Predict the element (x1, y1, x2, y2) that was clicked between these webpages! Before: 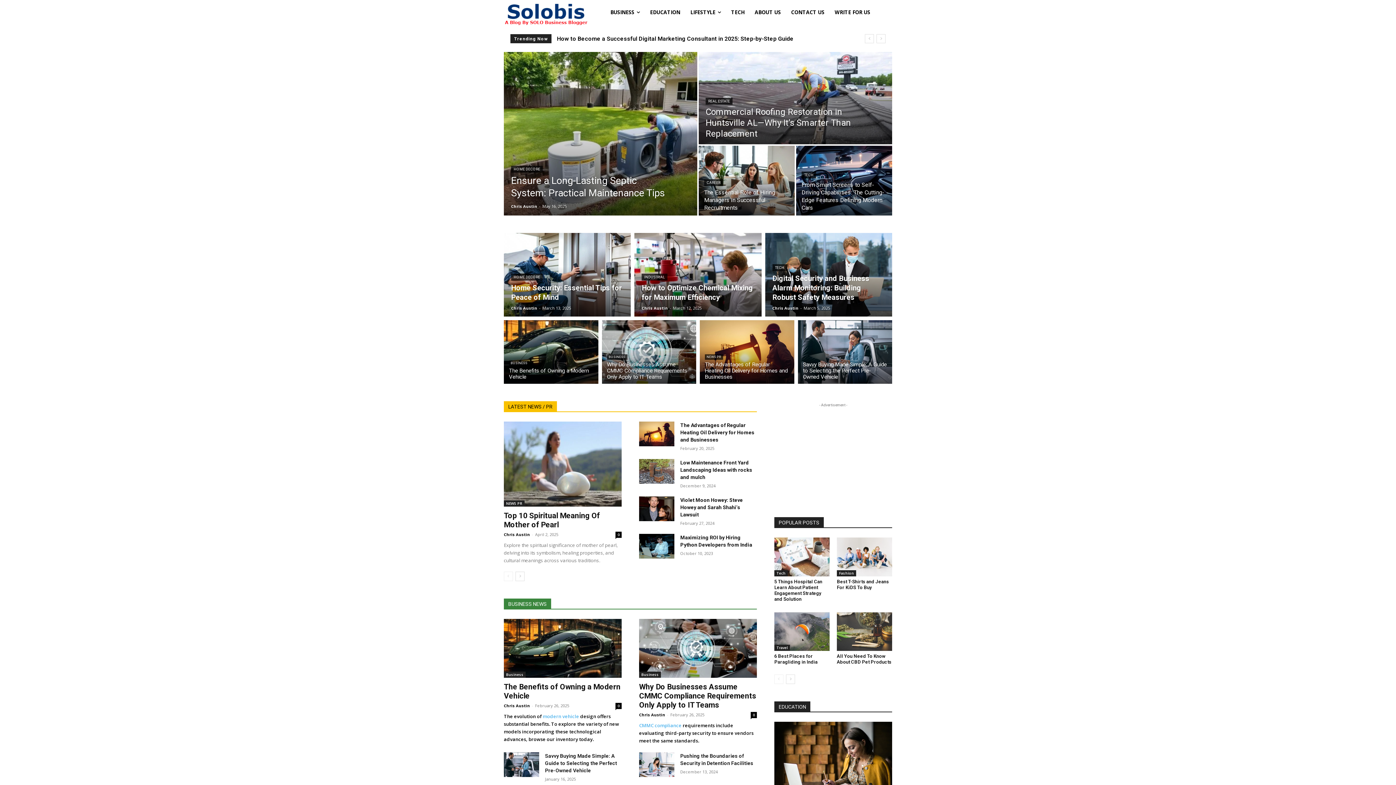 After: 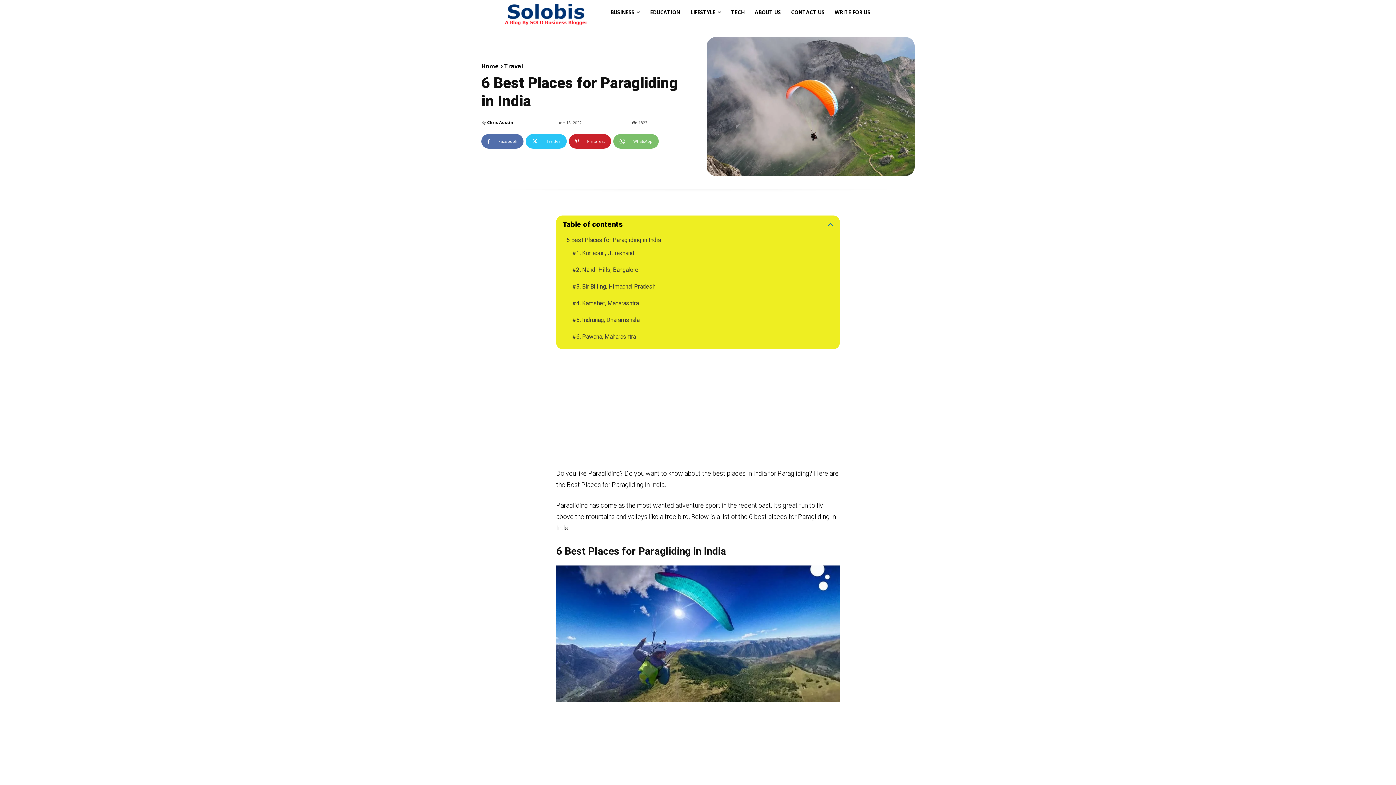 Action: label: 6 Best Places for Paragliding in India bbox: (774, 653, 817, 665)